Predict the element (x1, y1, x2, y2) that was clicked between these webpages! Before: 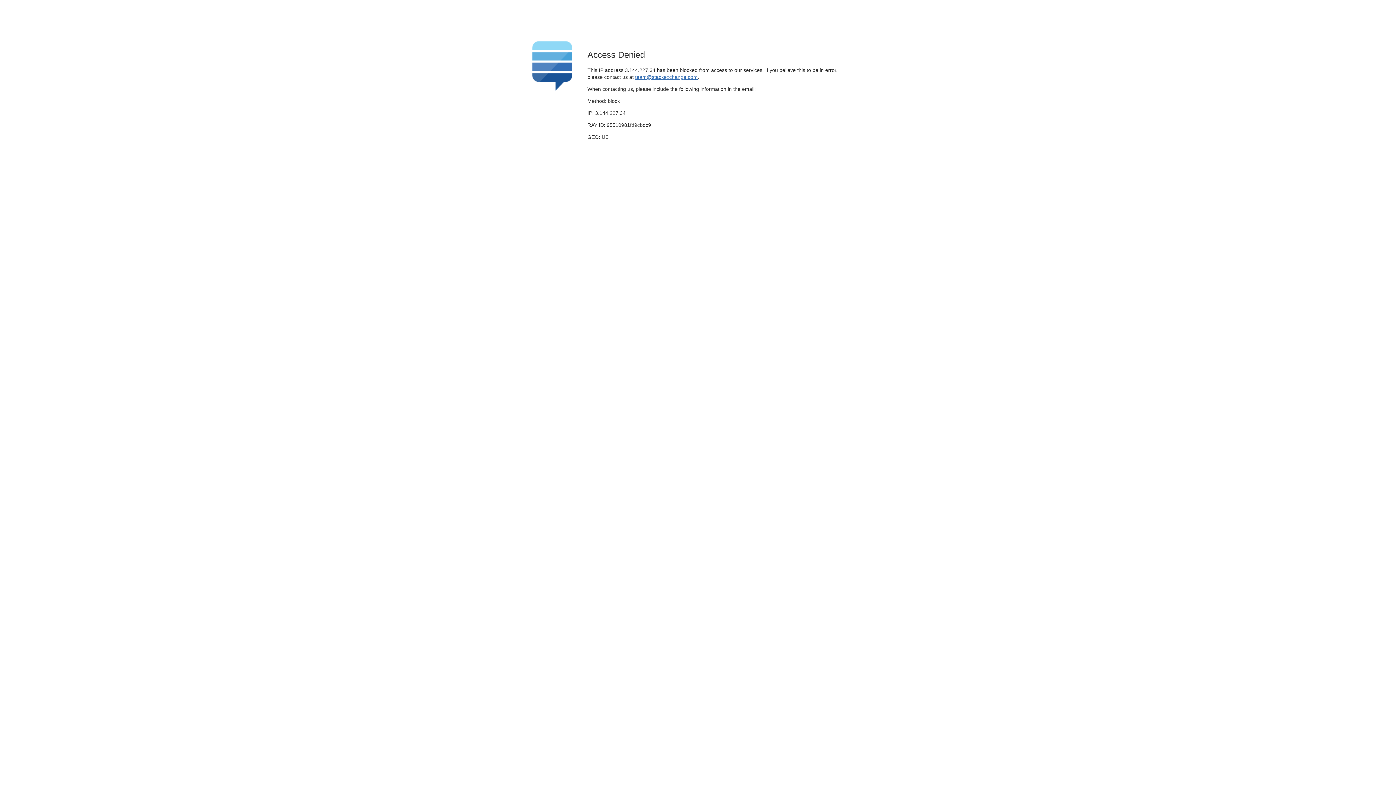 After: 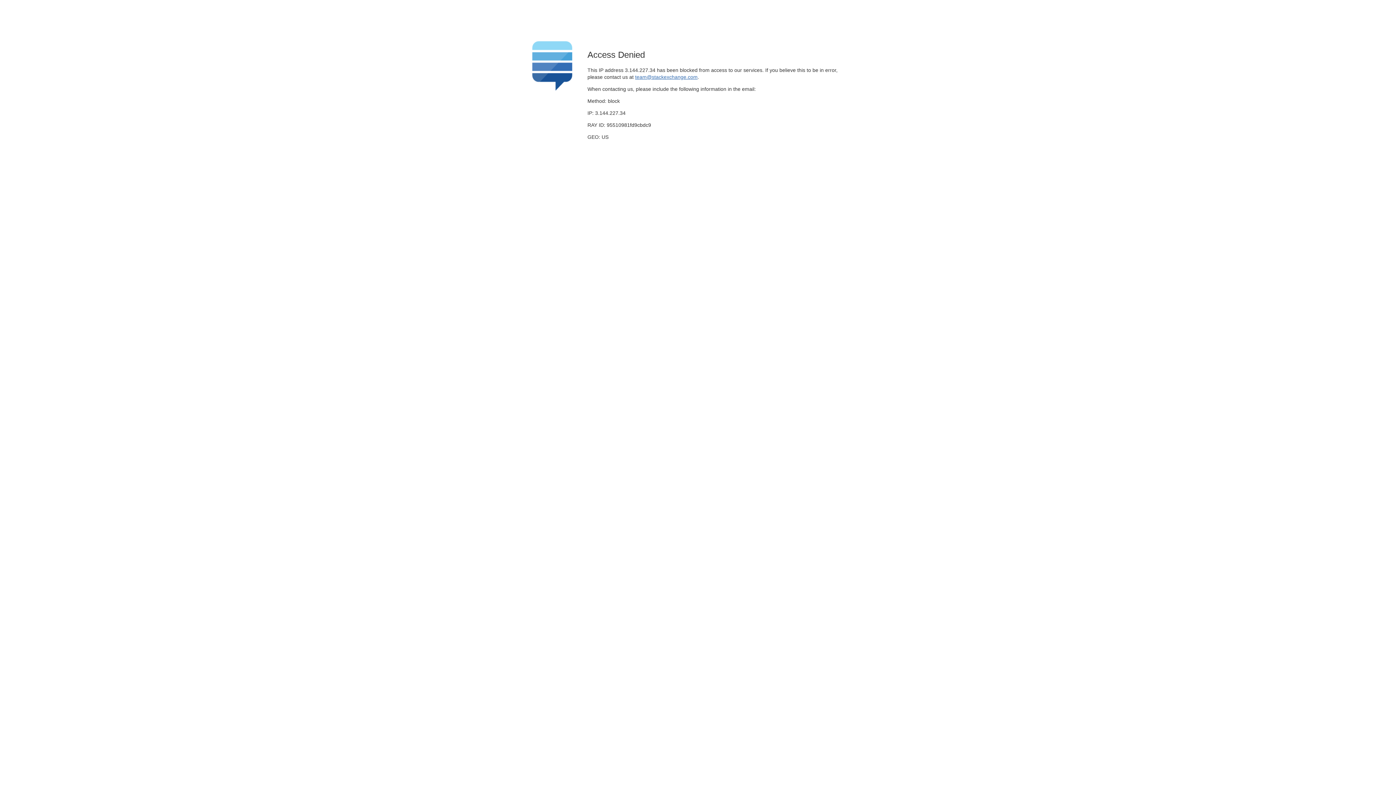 Action: label: team@stackexchange.com bbox: (635, 74, 697, 79)